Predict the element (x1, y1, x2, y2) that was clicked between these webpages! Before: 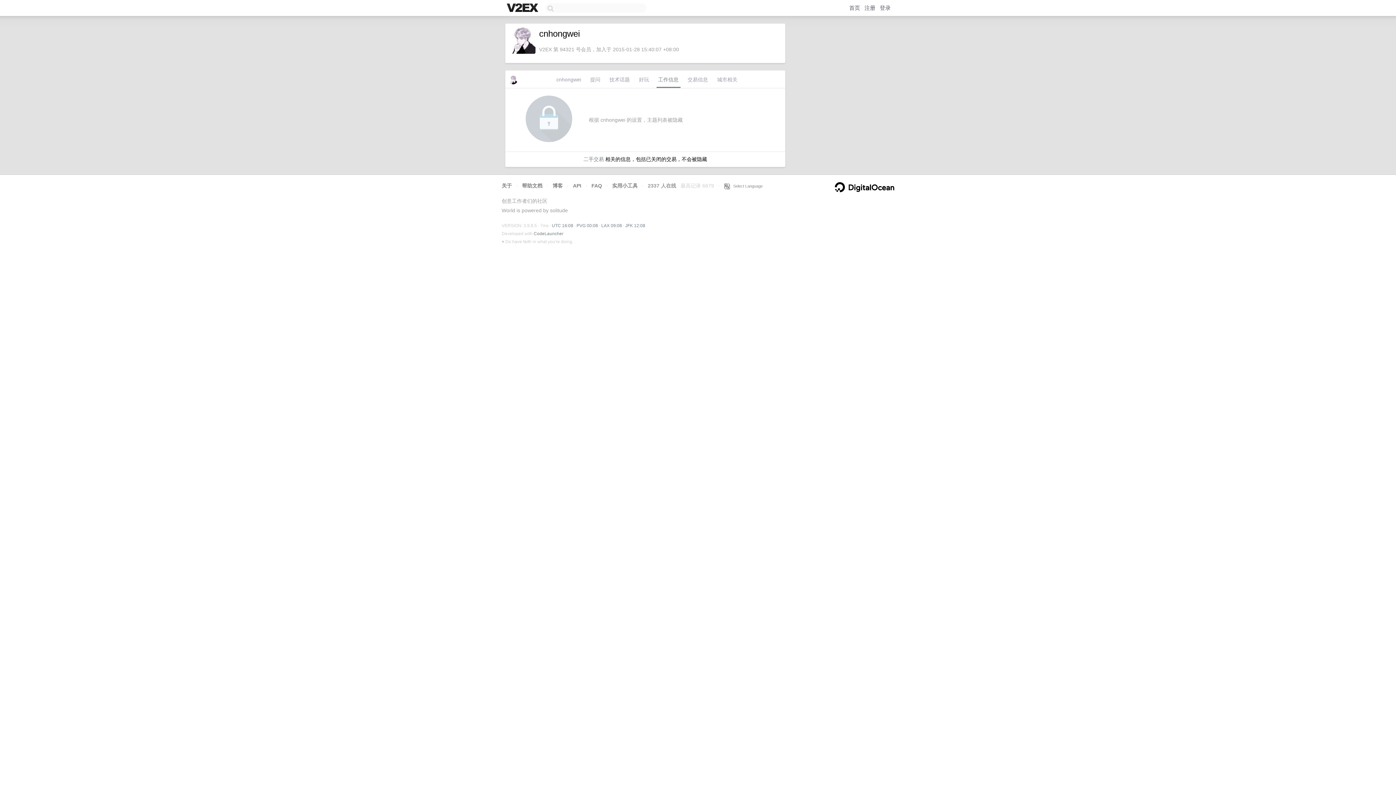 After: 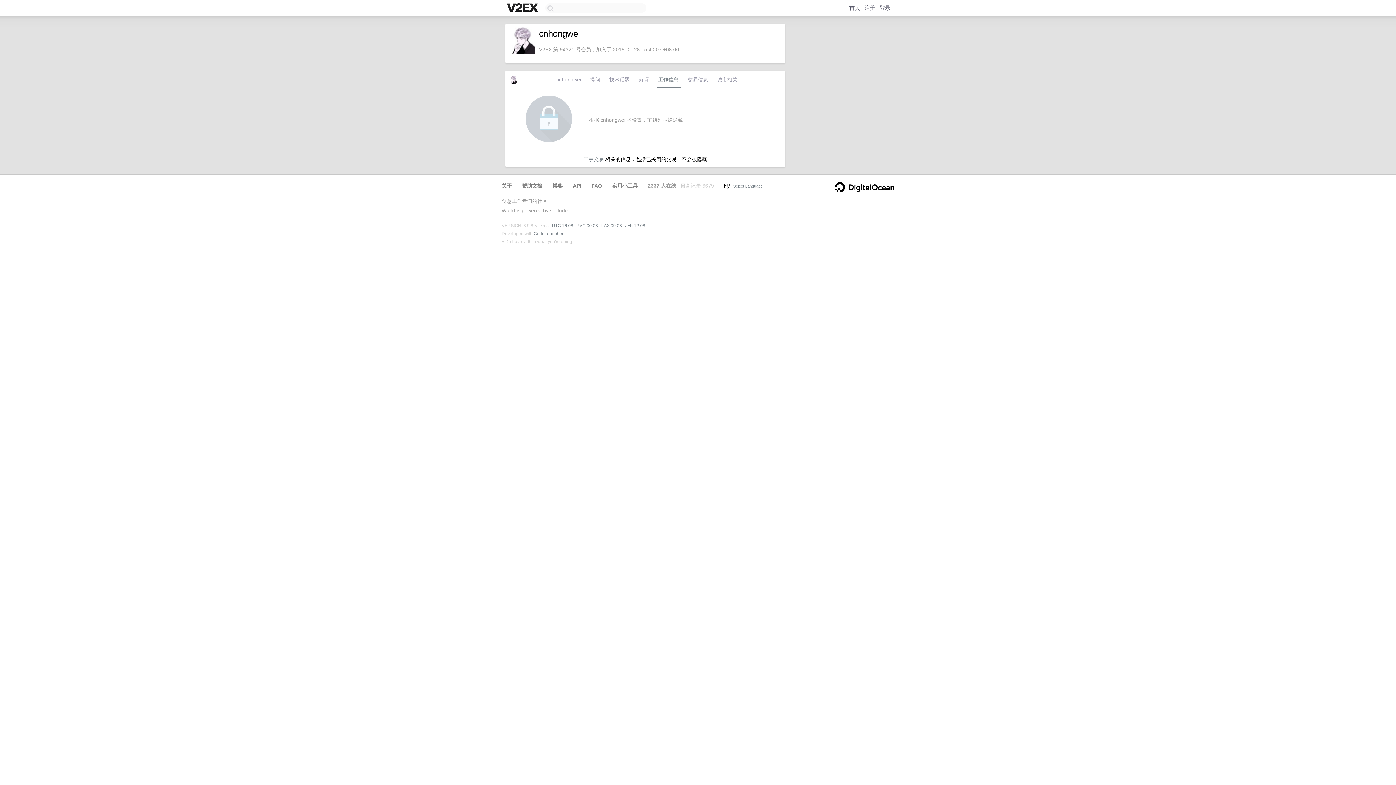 Action: bbox: (834, 182, 894, 192)